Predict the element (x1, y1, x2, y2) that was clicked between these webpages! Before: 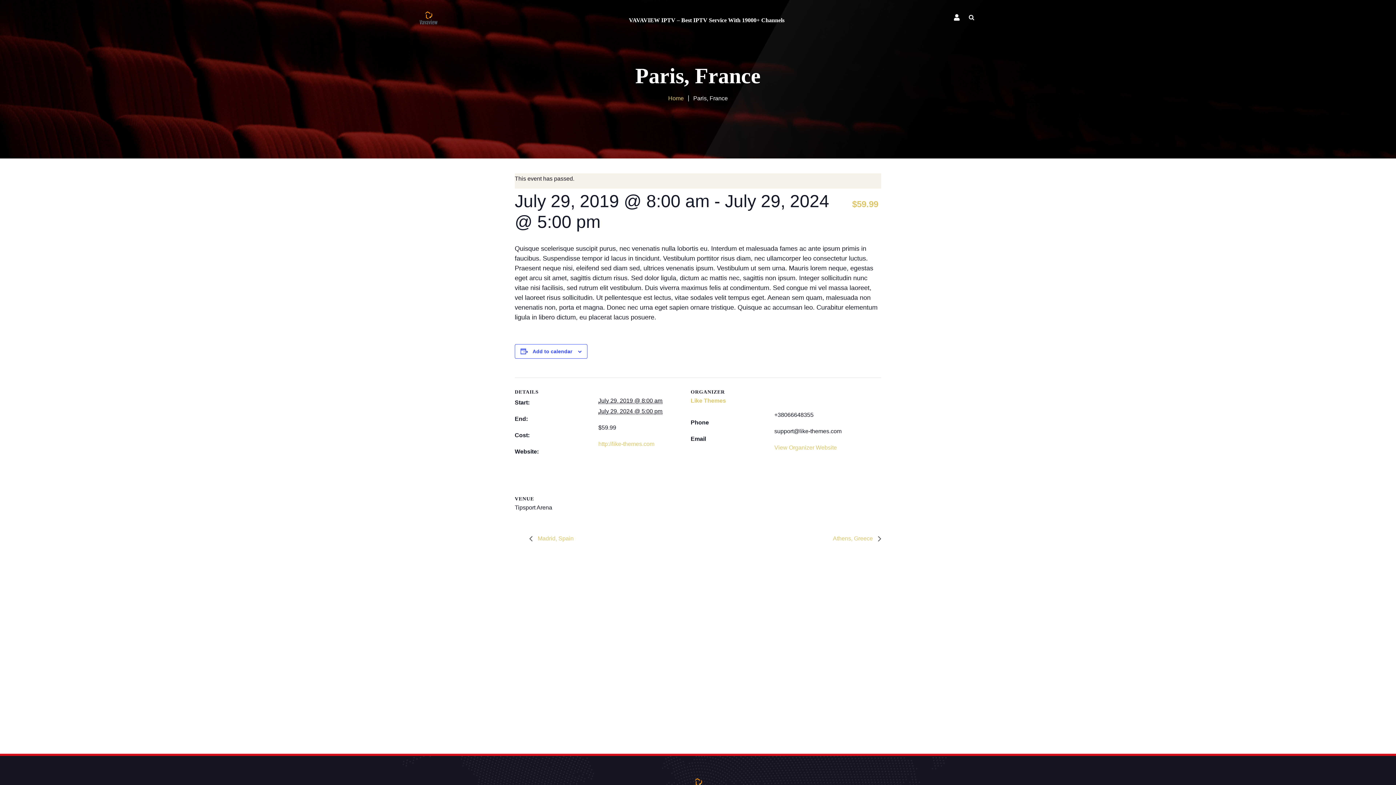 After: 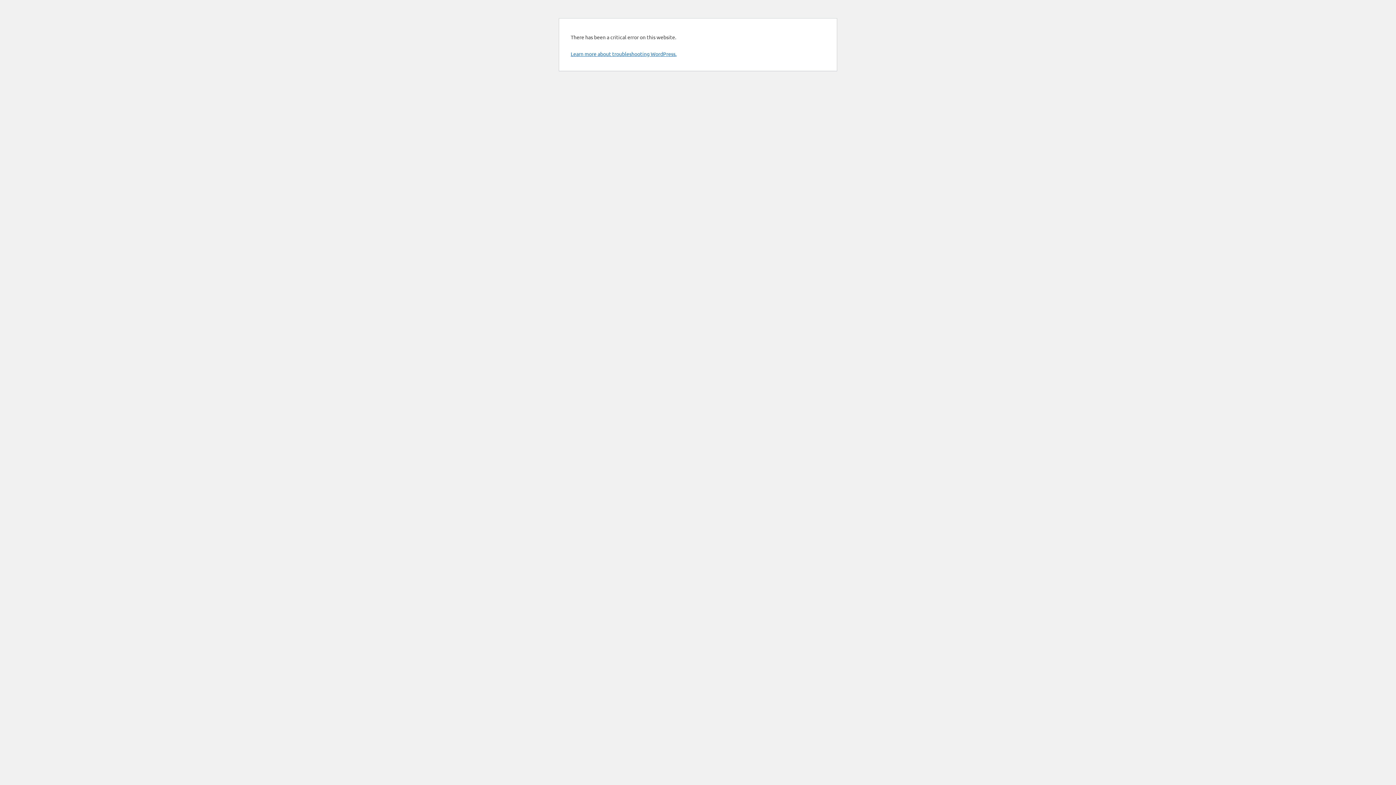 Action: label: View Organizer Website bbox: (774, 444, 837, 450)